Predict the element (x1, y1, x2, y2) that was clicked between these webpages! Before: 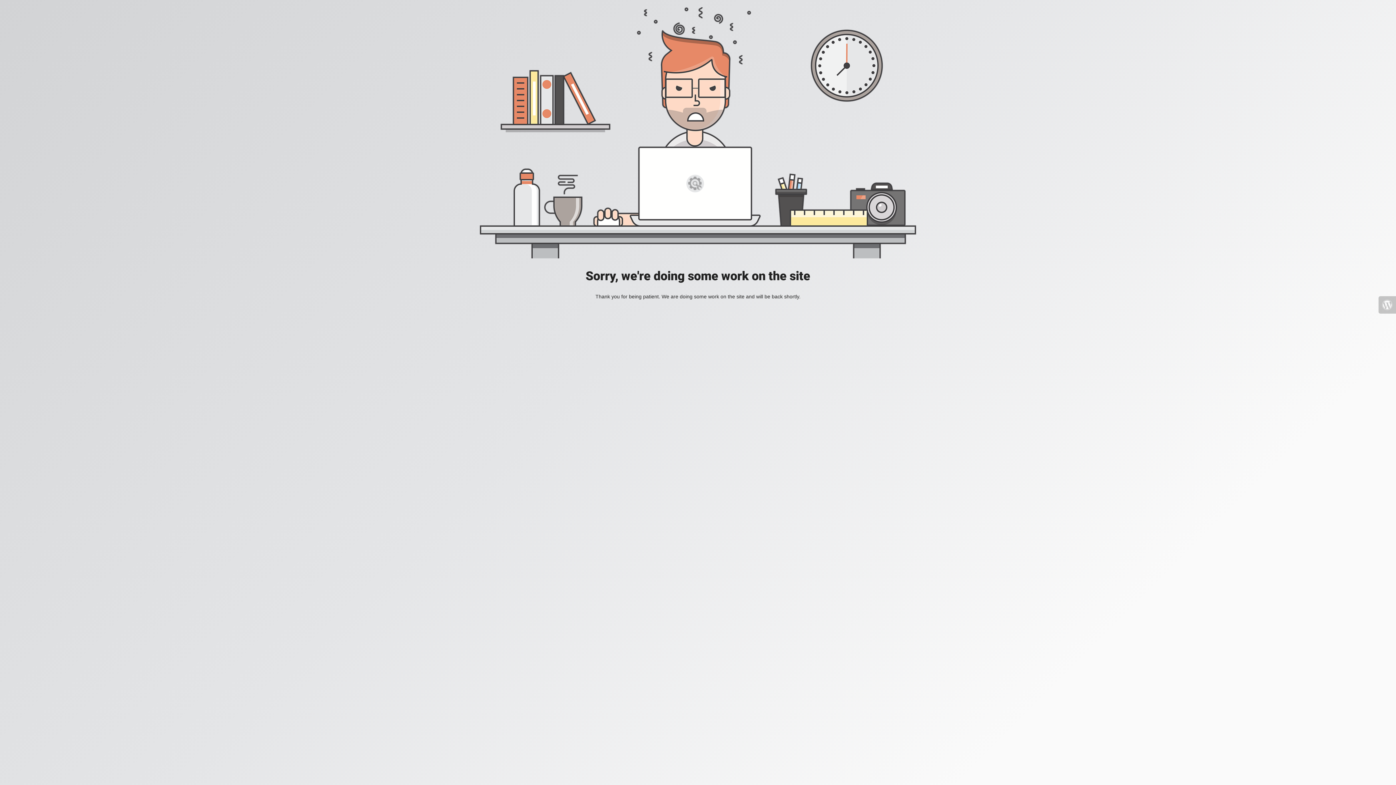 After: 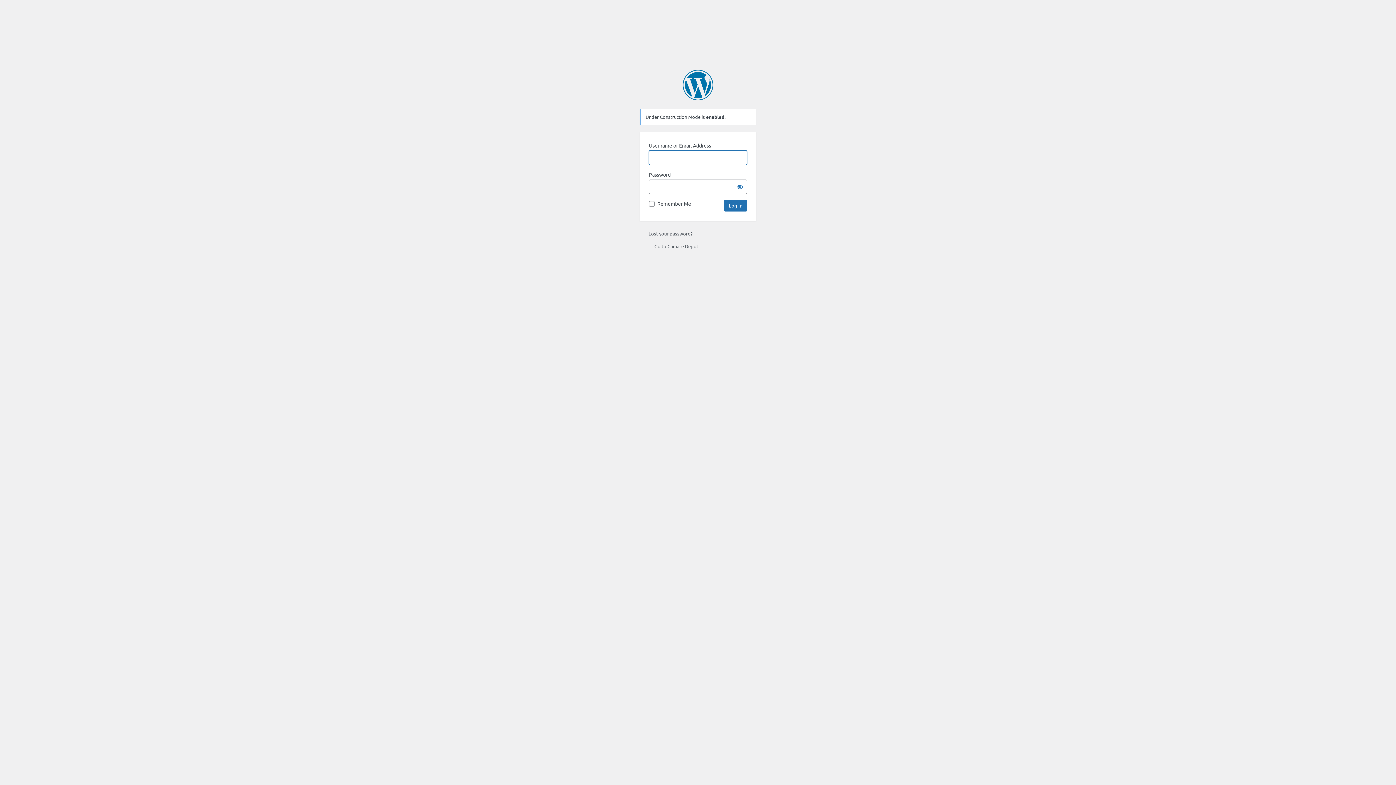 Action: bbox: (1378, 296, 1396, 313)